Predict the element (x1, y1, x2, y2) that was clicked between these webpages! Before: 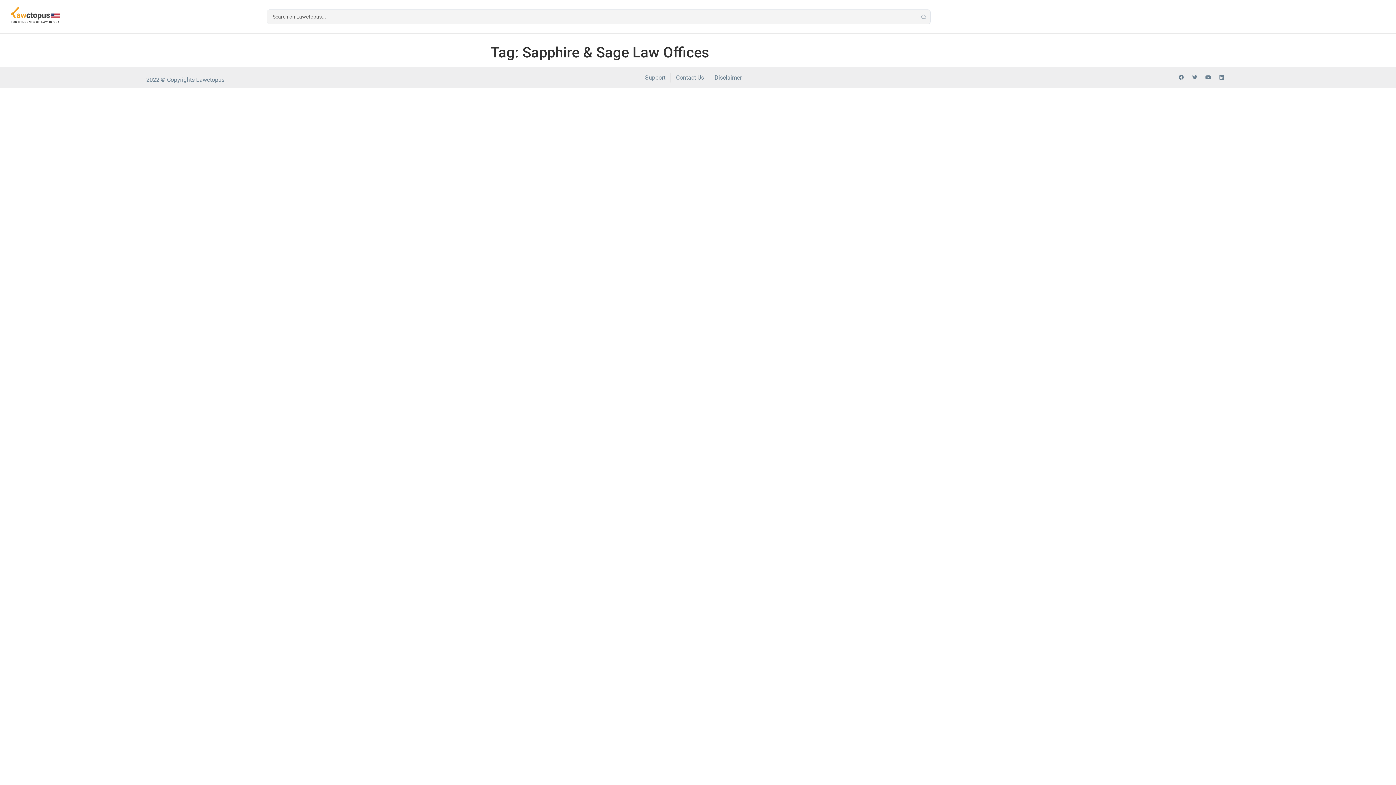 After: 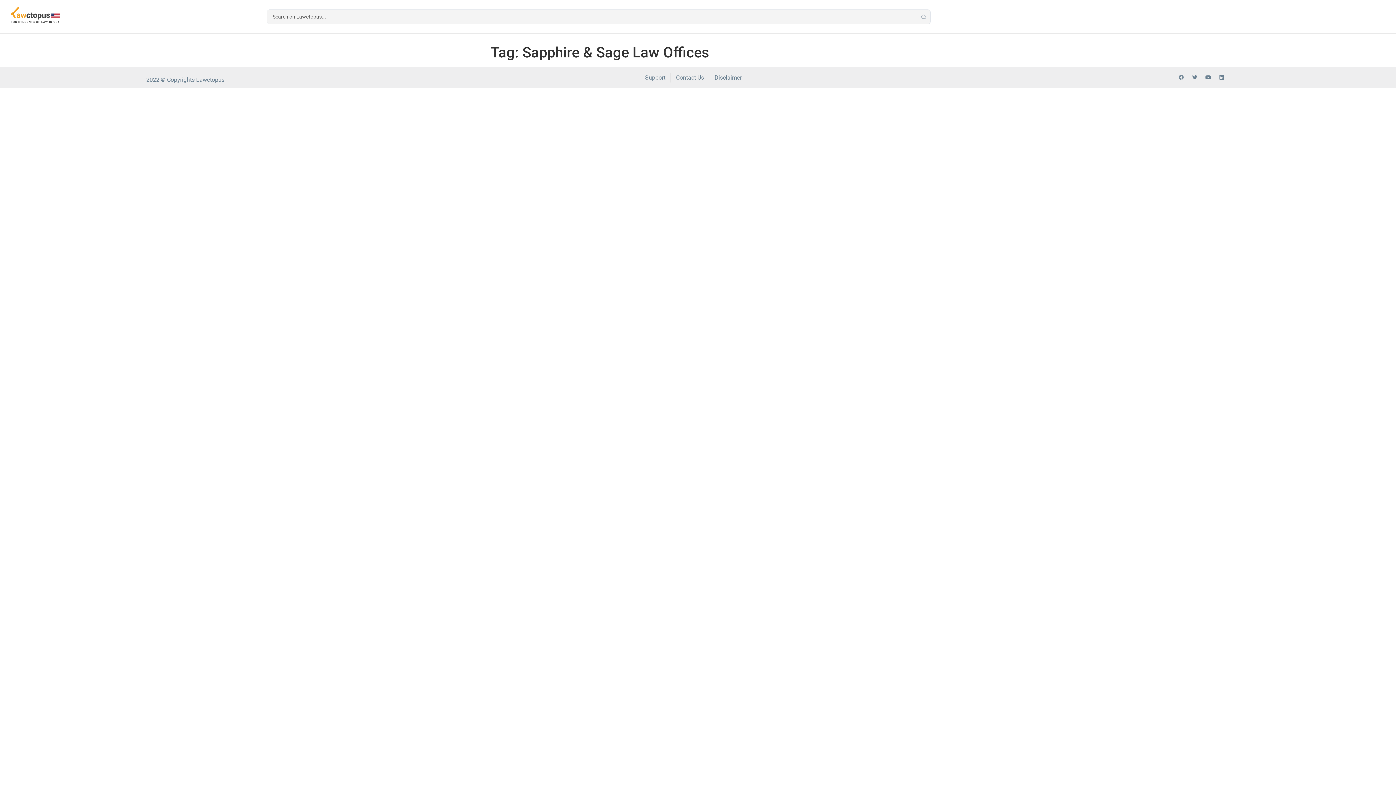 Action: bbox: (1176, 72, 1186, 82) label: Facebook